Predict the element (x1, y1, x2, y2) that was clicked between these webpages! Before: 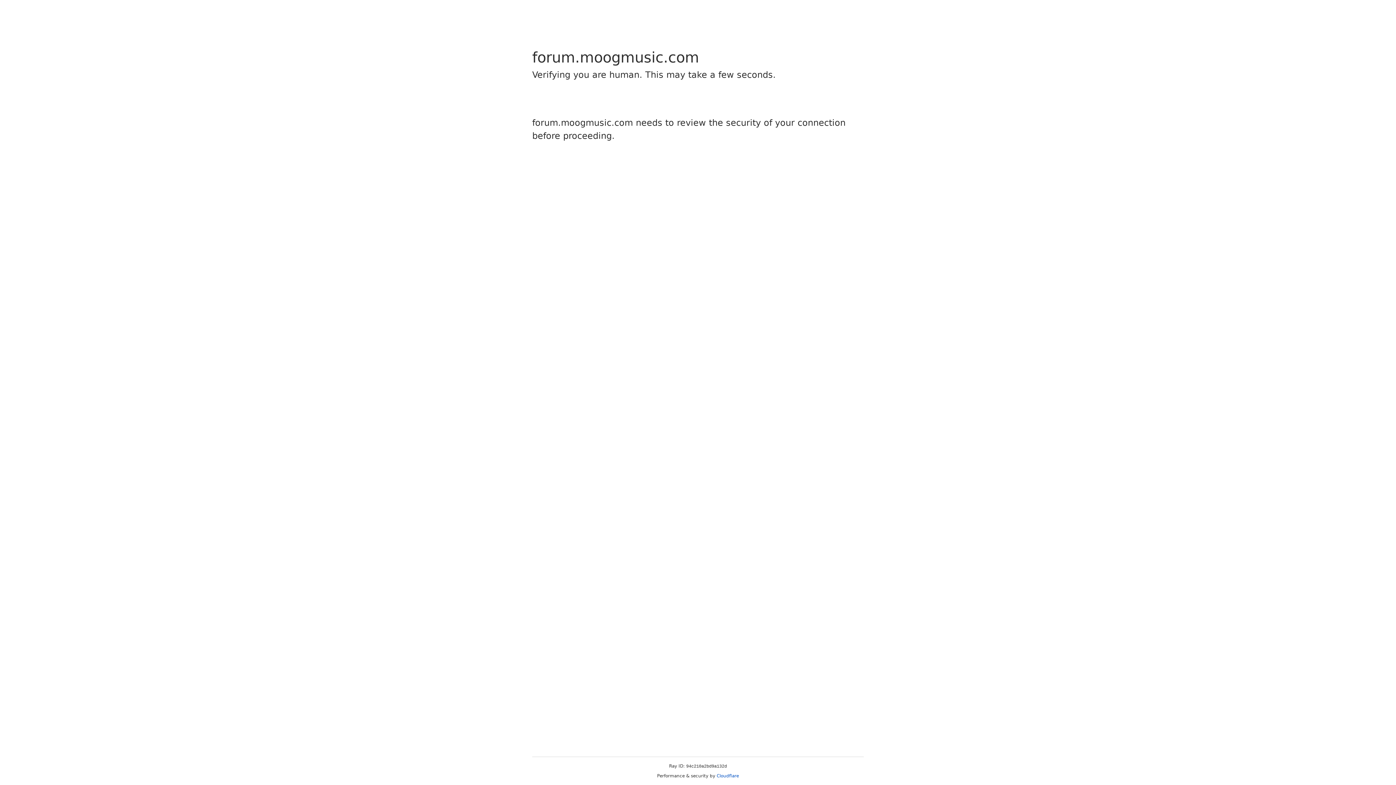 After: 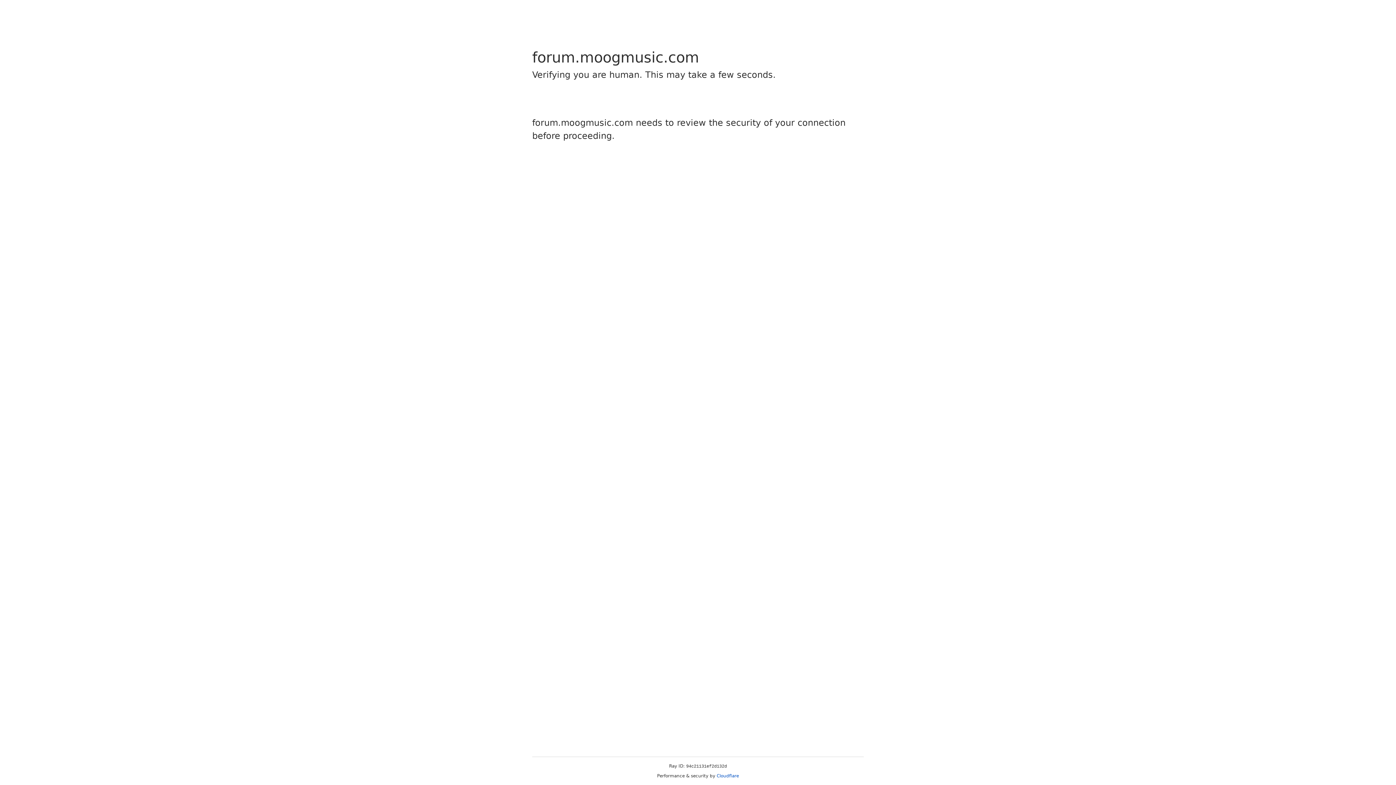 Action: label: Cloudflare bbox: (716, 773, 739, 778)